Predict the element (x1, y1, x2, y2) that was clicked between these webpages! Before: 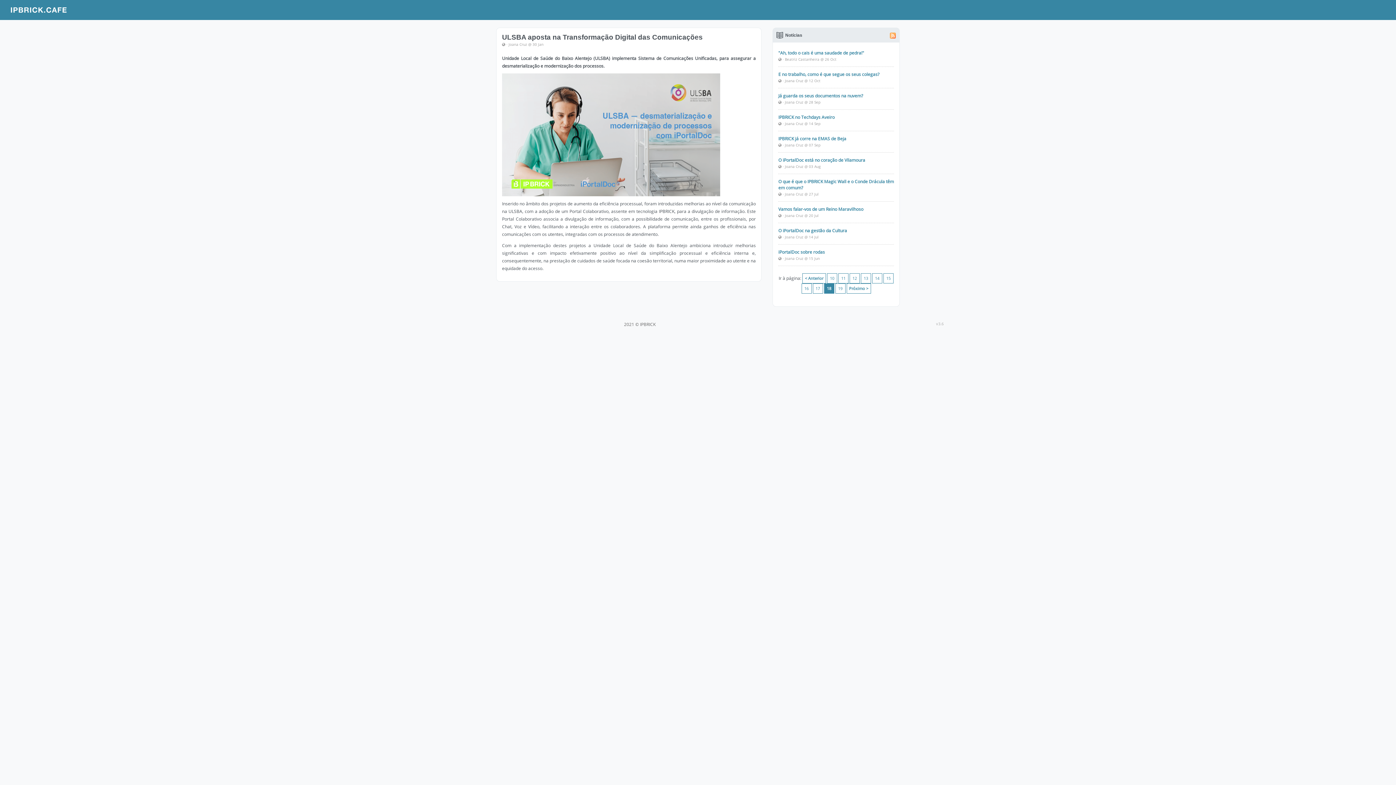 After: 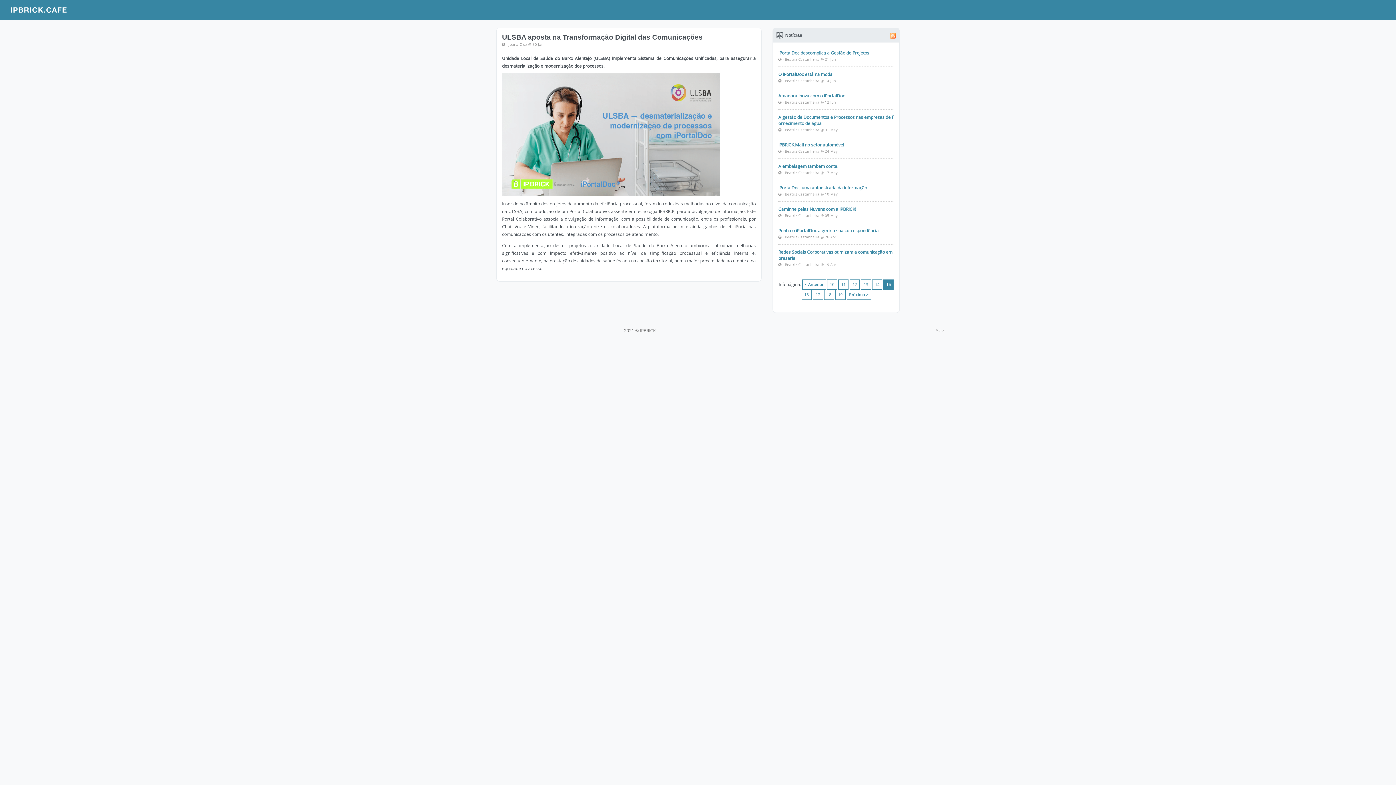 Action: label: 15 bbox: (883, 273, 893, 283)